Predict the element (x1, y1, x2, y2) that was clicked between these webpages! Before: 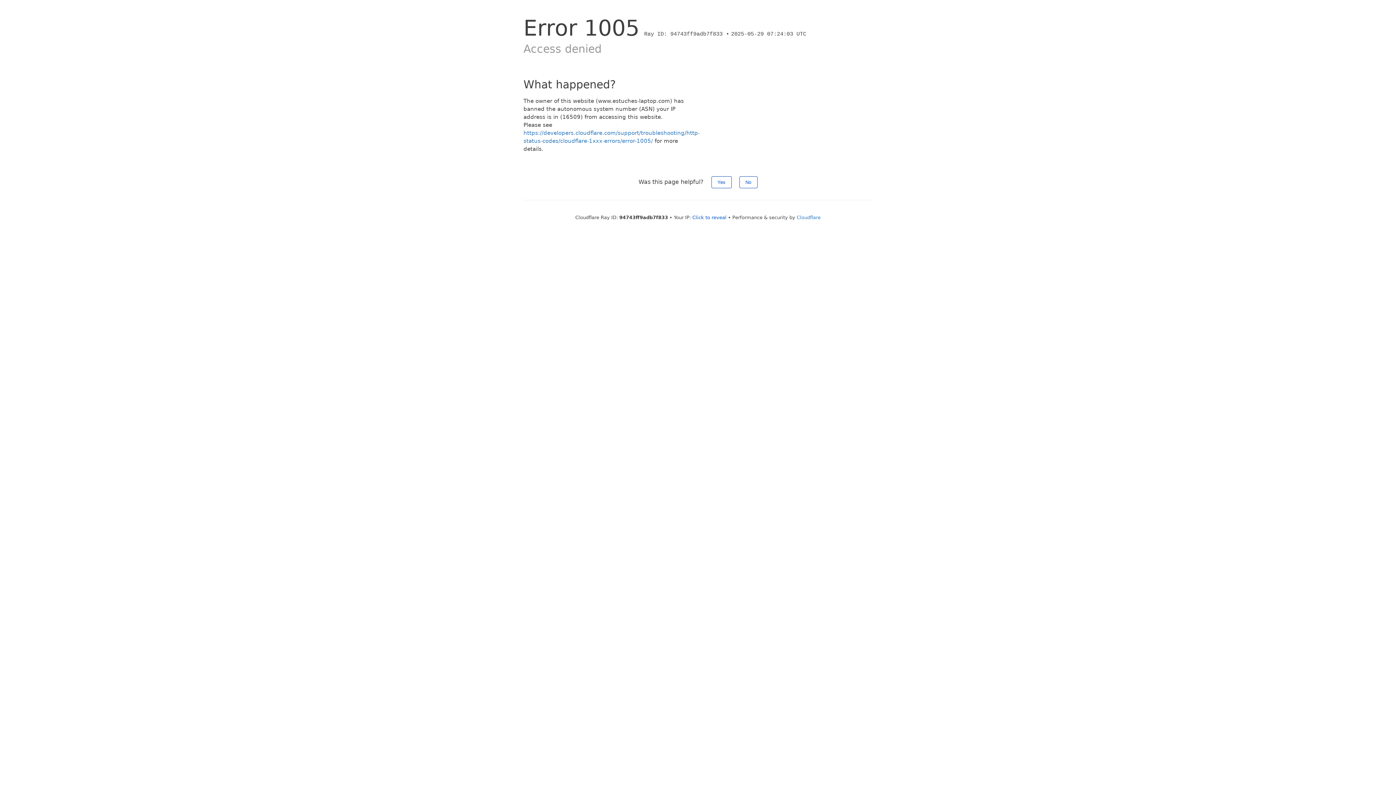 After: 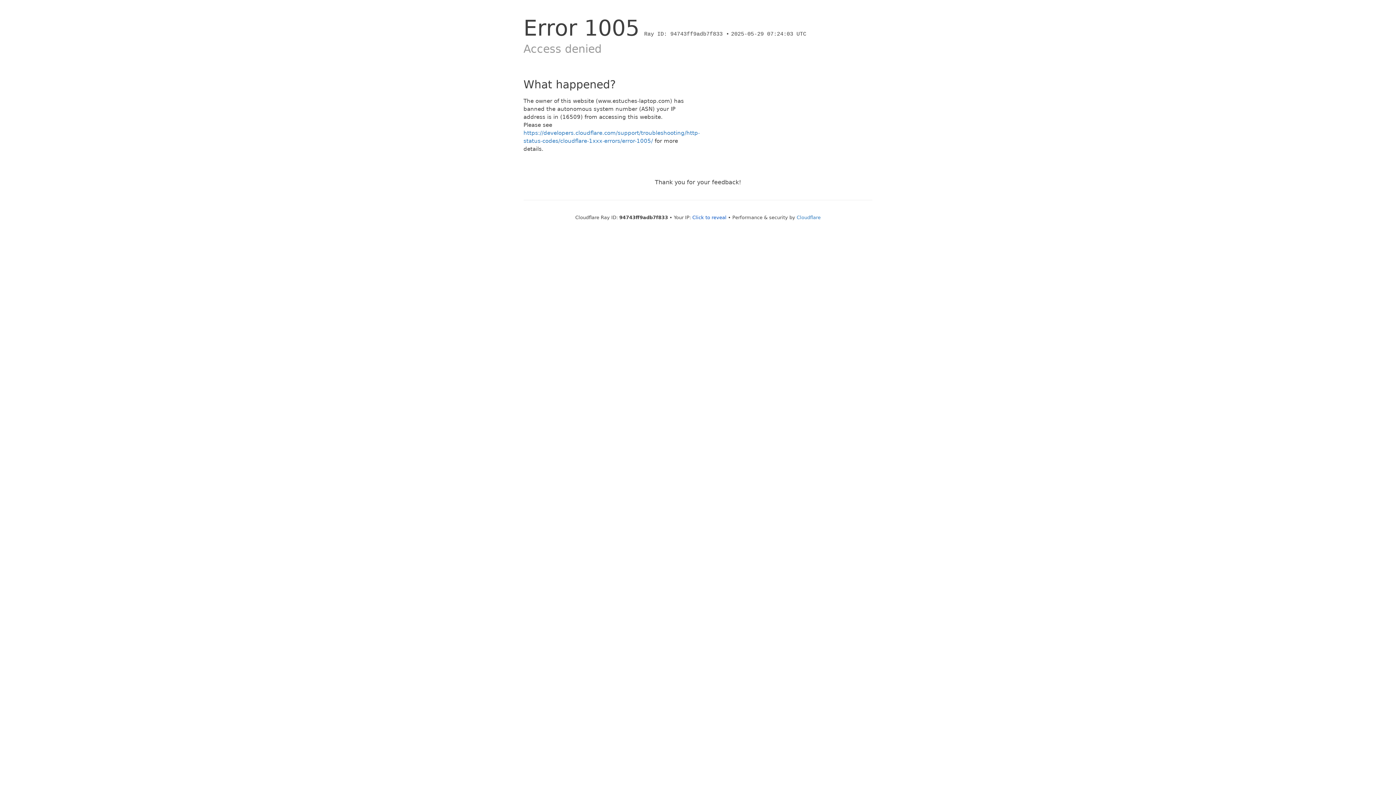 Action: bbox: (711, 176, 731, 188) label: Yes